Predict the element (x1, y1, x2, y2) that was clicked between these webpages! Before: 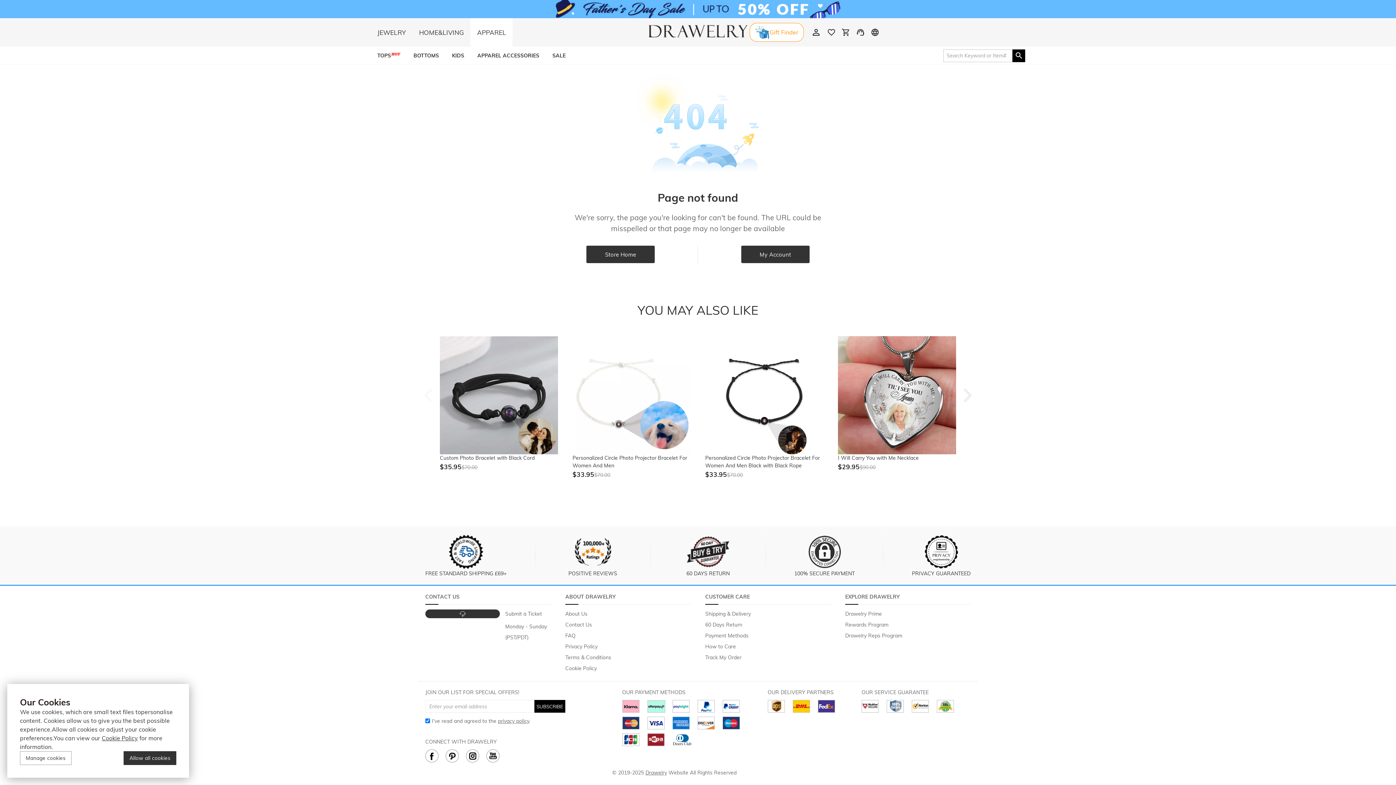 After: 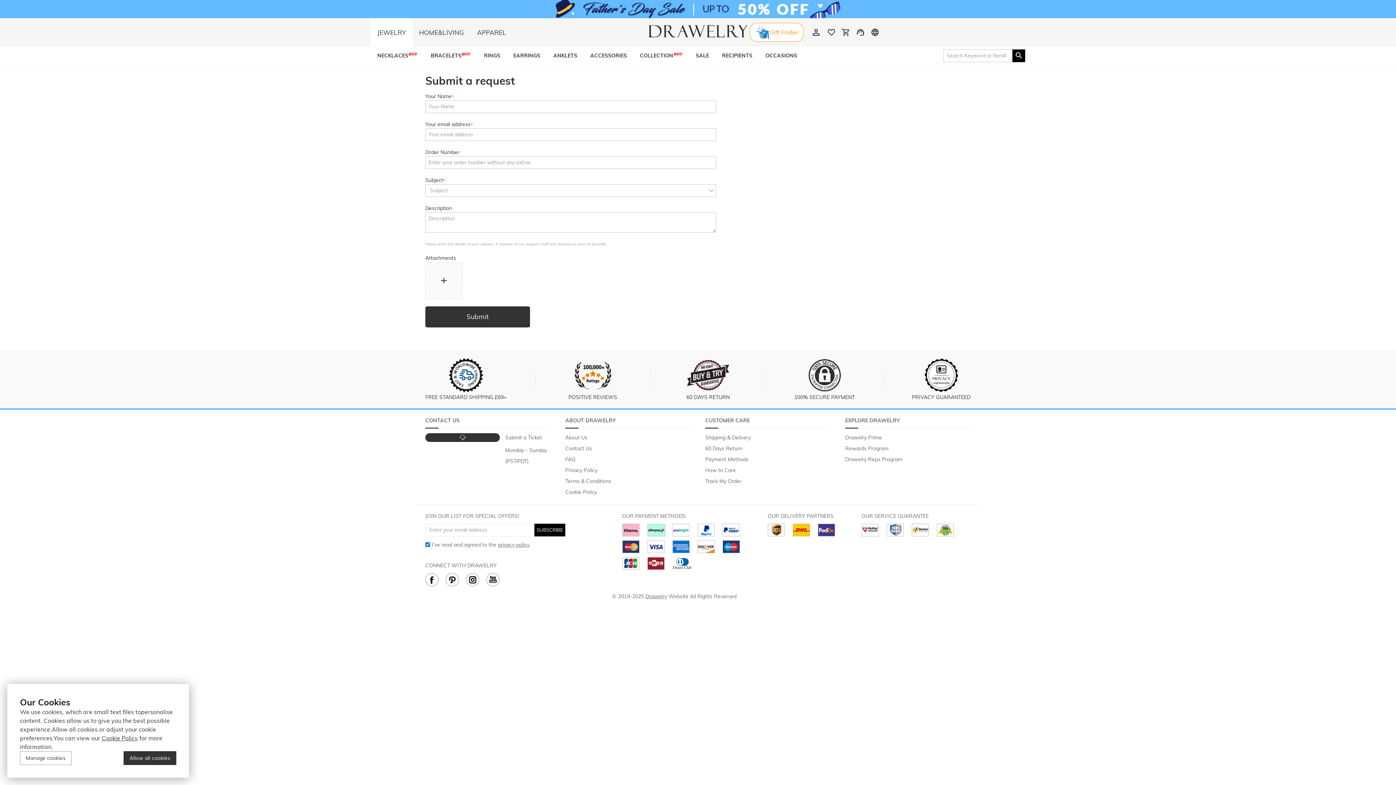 Action: bbox: (853, 28, 868, 35)